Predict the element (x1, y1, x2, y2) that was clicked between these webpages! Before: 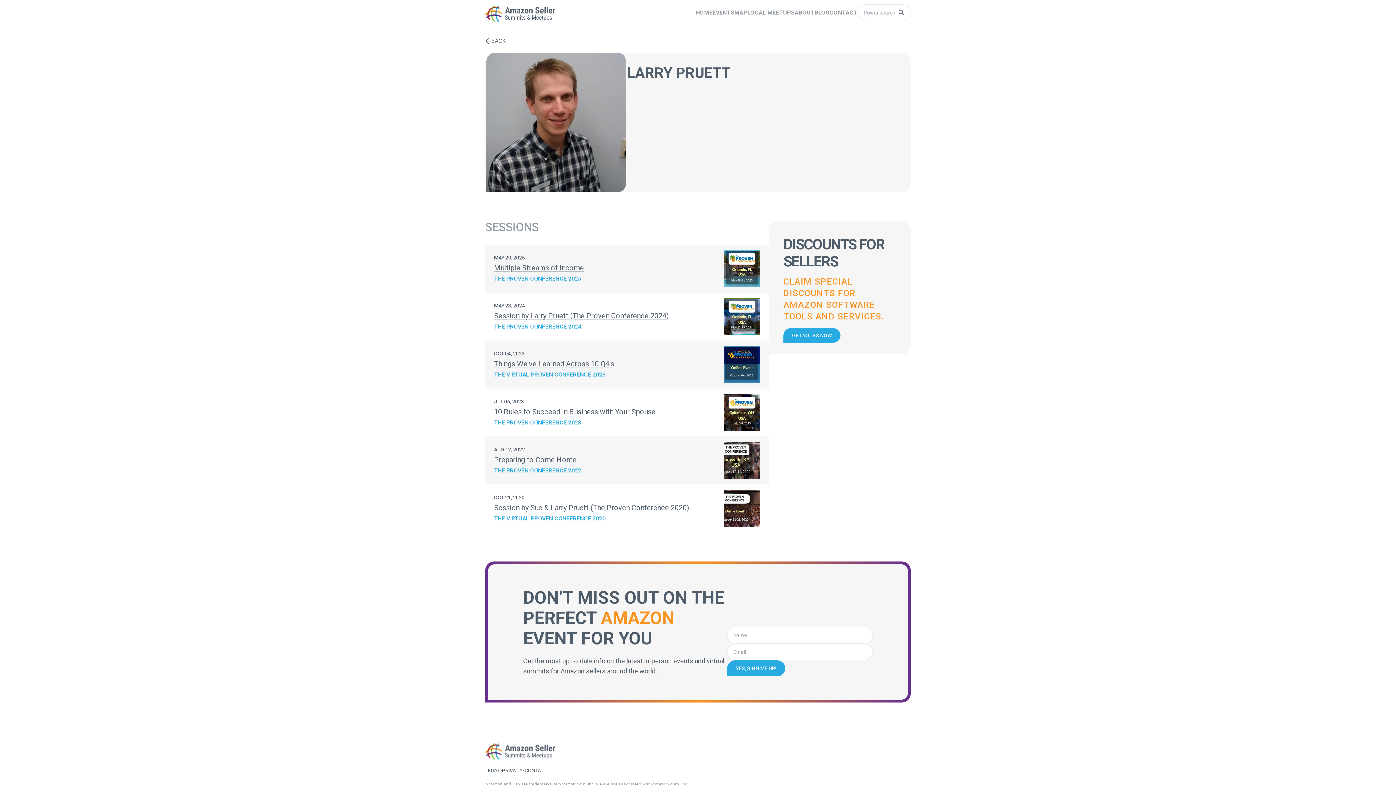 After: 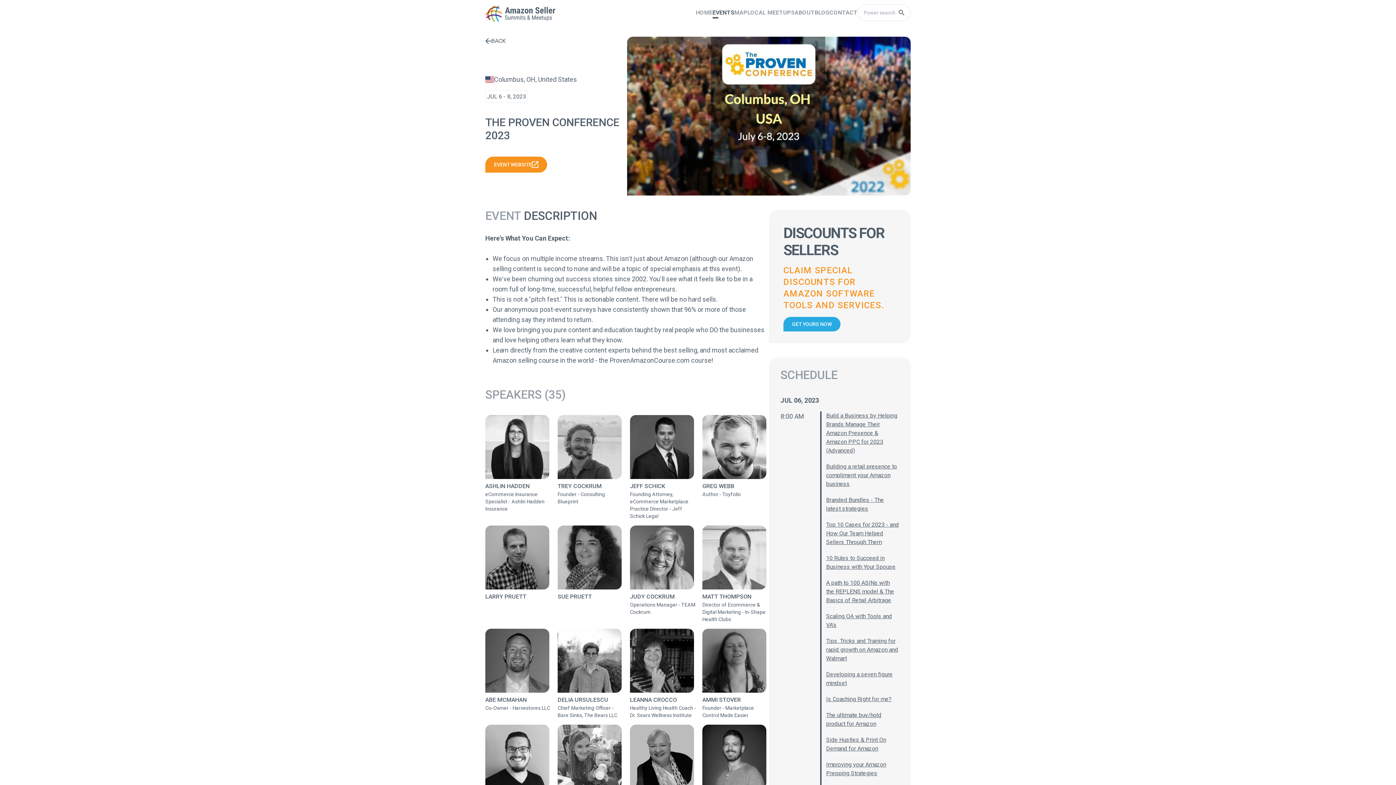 Action: bbox: (724, 394, 760, 430)